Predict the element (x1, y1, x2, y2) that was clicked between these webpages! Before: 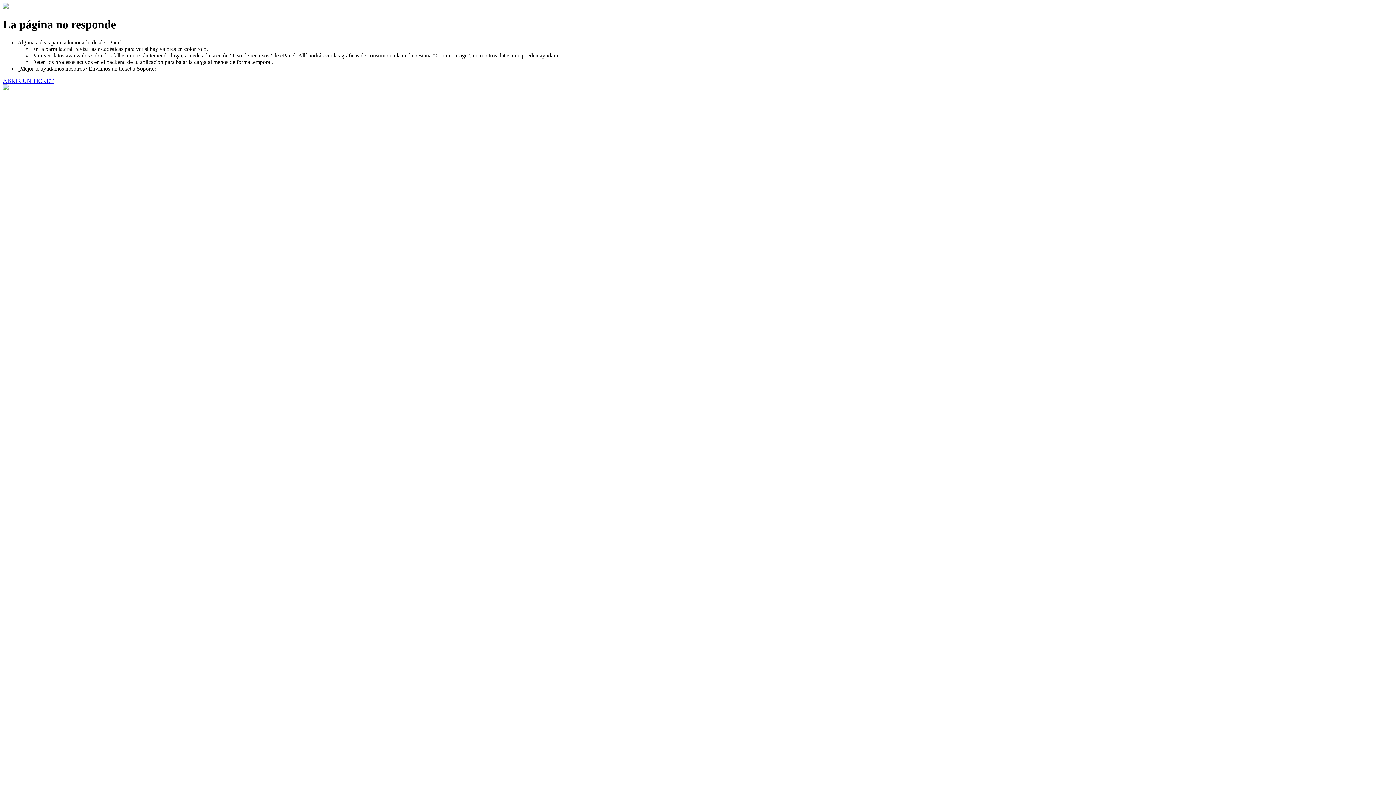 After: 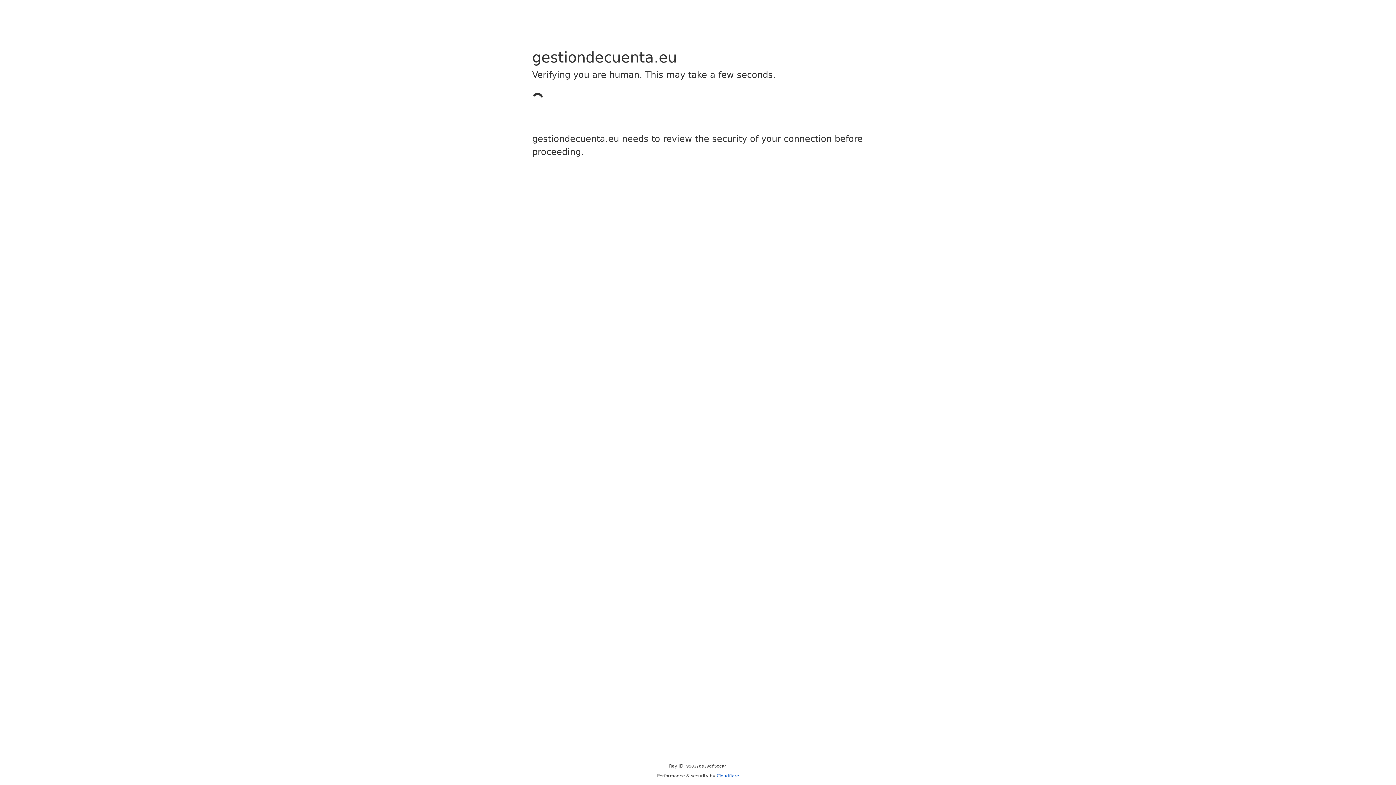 Action: bbox: (2, 77, 53, 83) label: ABRIR UN TICKET